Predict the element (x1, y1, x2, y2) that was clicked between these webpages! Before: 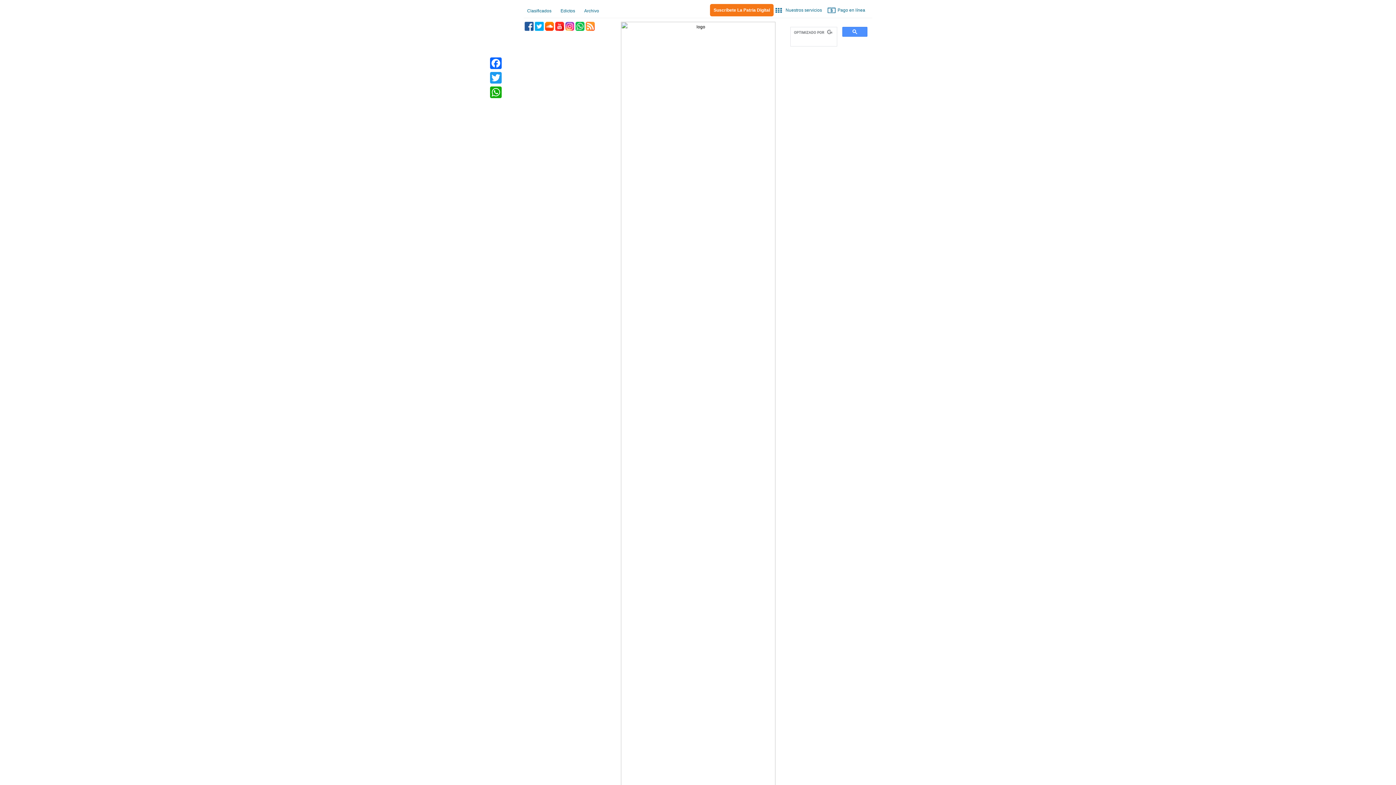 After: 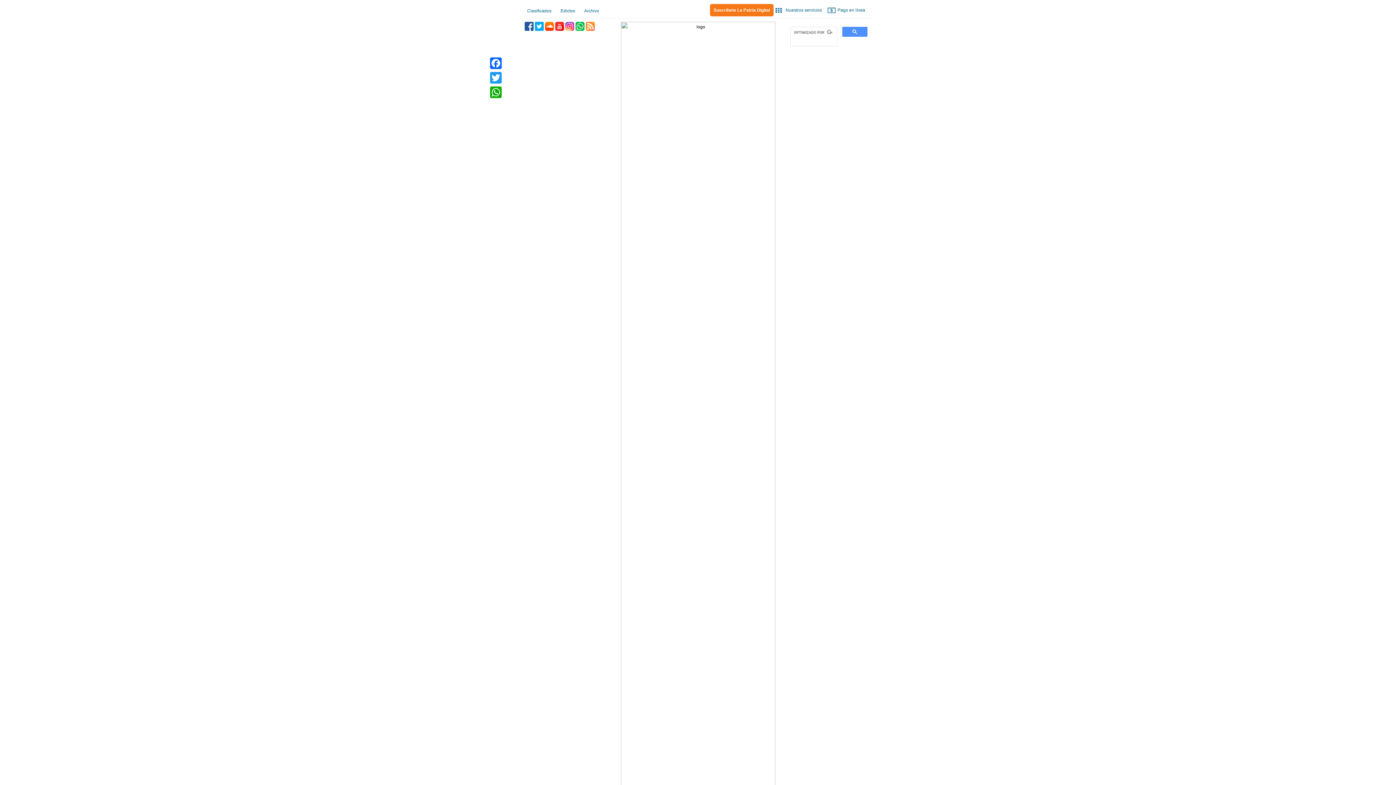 Action: label: Archivo bbox: (580, 4, 602, 17)